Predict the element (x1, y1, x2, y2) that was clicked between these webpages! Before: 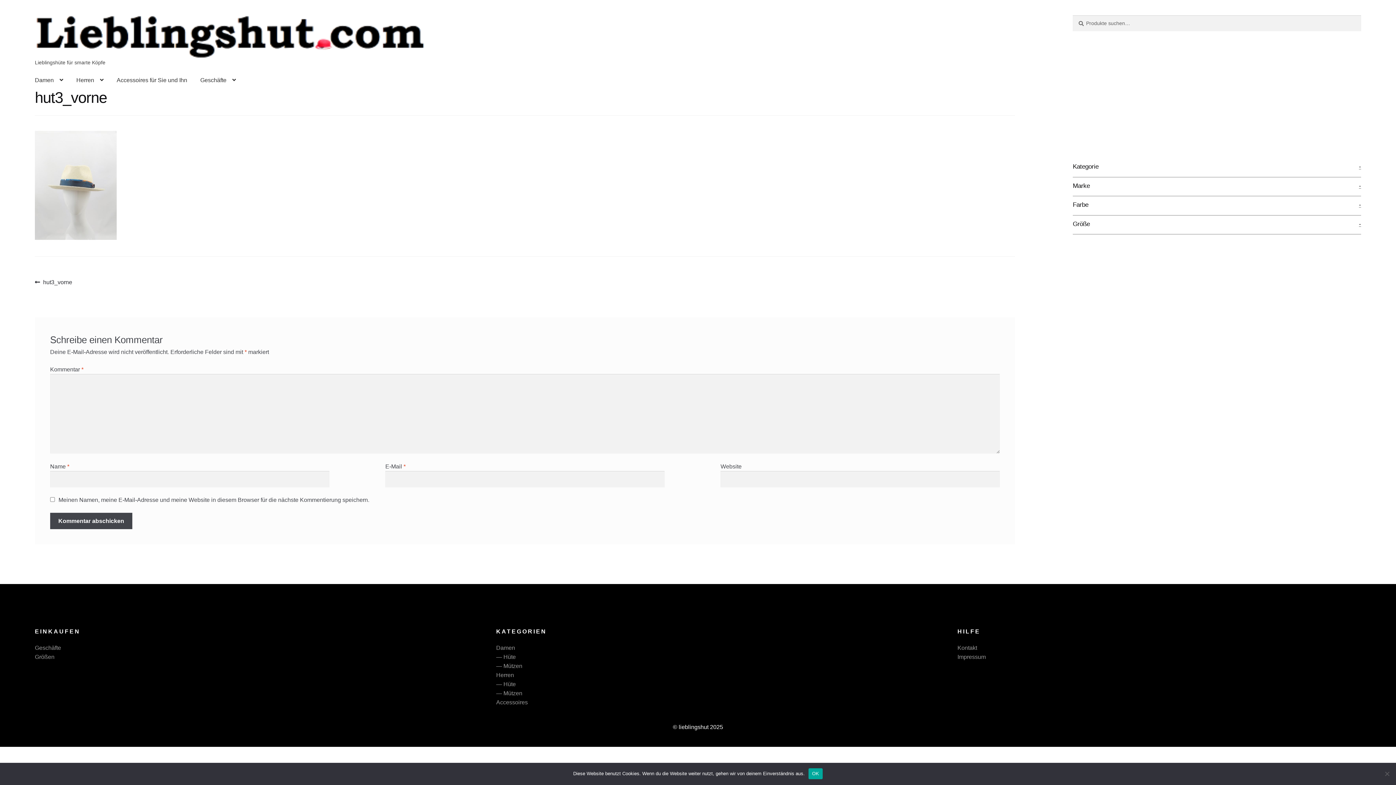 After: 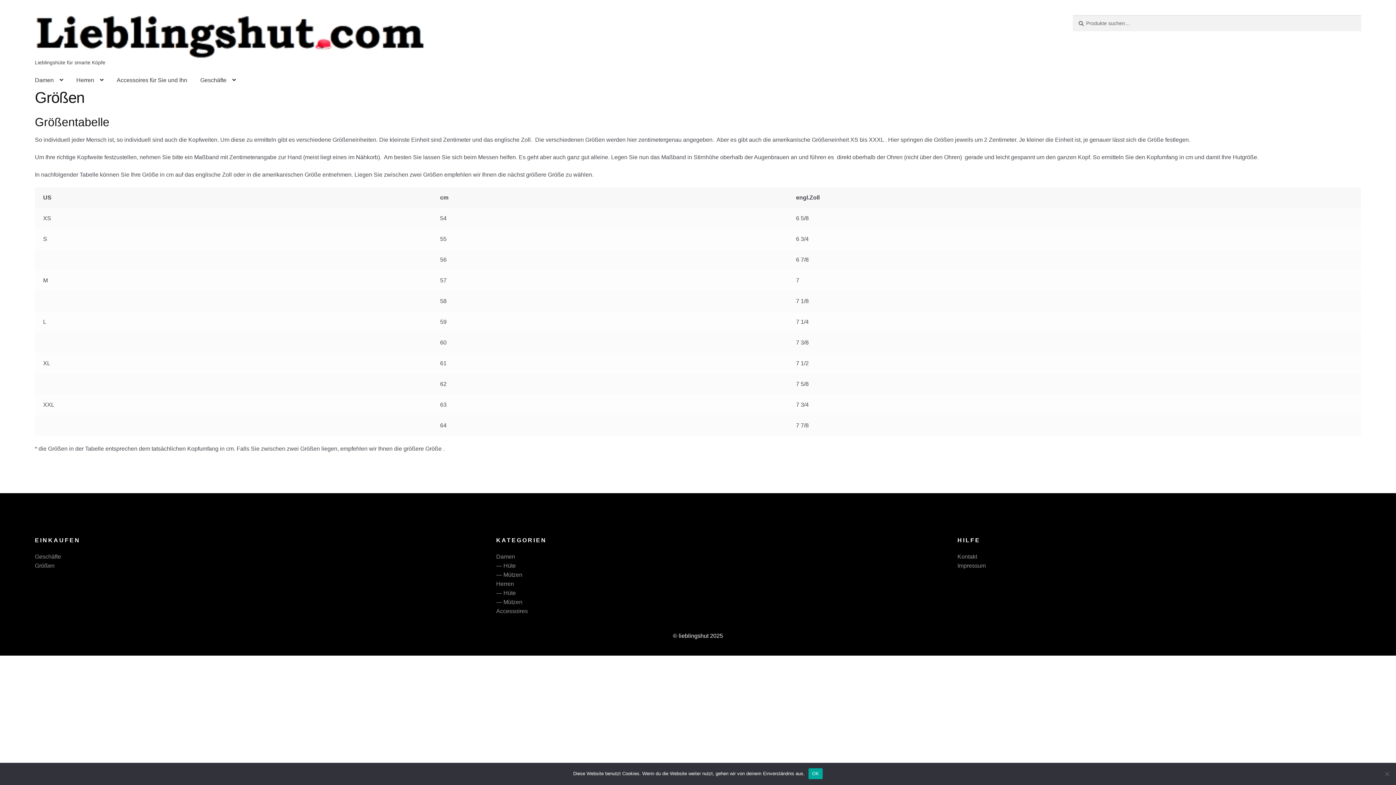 Action: bbox: (34, 654, 54, 660) label: Größen